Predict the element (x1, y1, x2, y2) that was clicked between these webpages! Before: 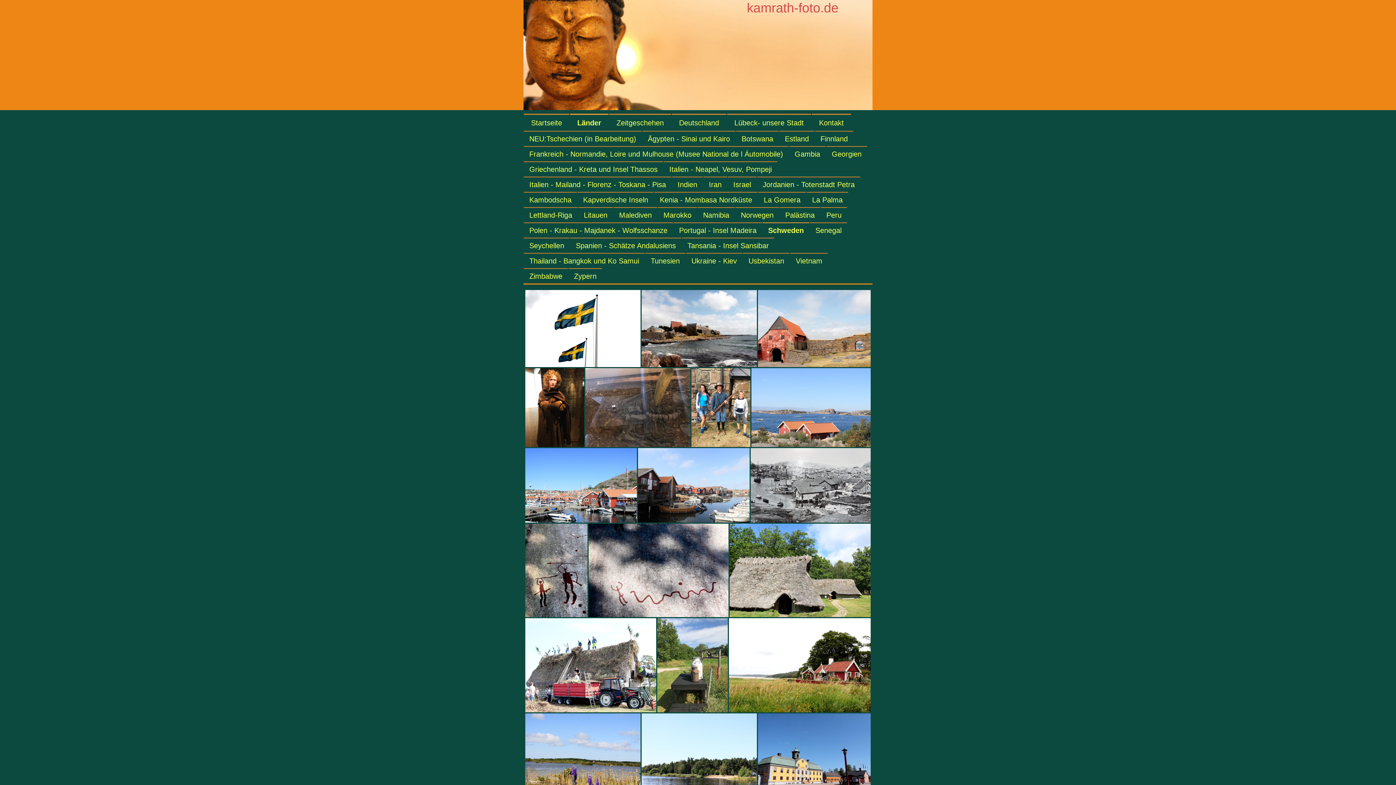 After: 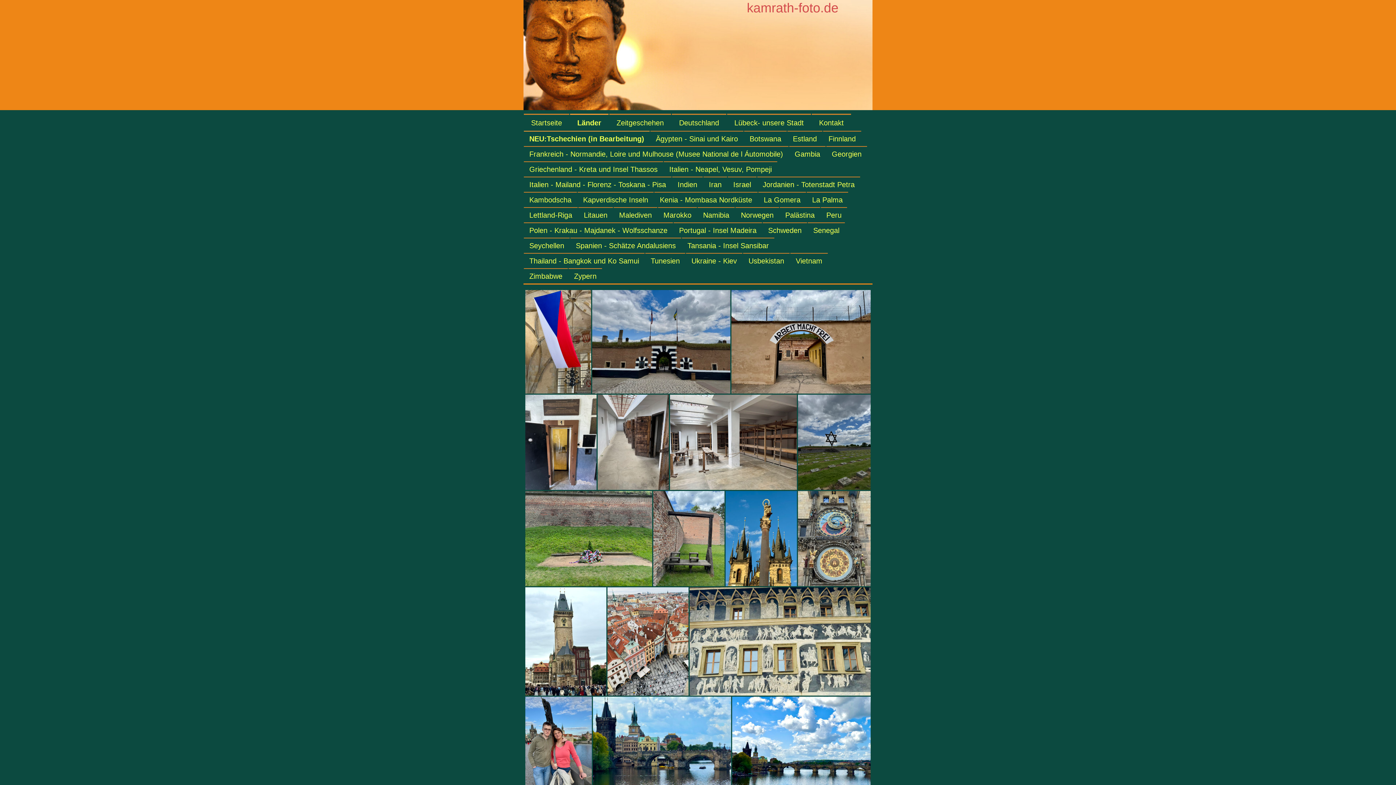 Action: label: NEU:Tschechien (in Bearbeitung) bbox: (524, 130, 641, 146)